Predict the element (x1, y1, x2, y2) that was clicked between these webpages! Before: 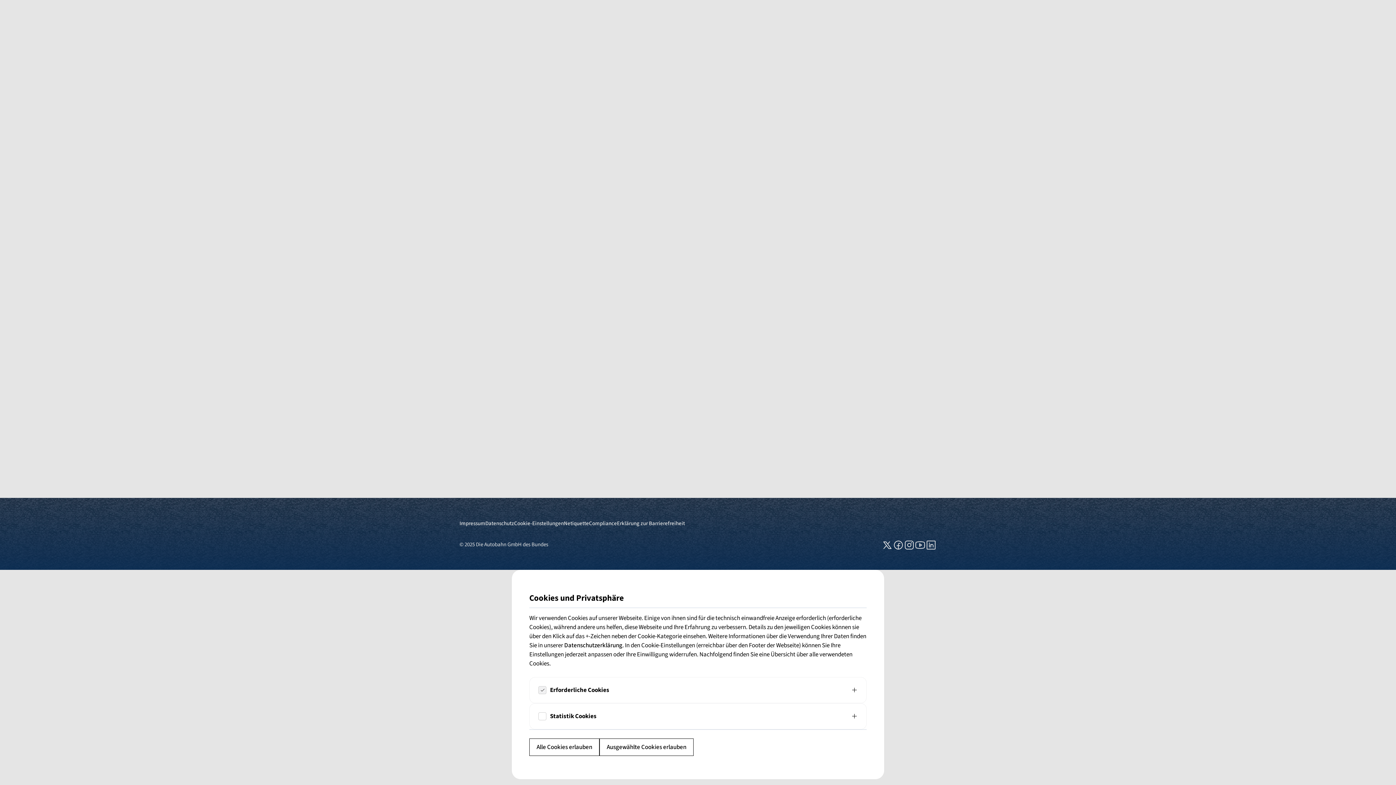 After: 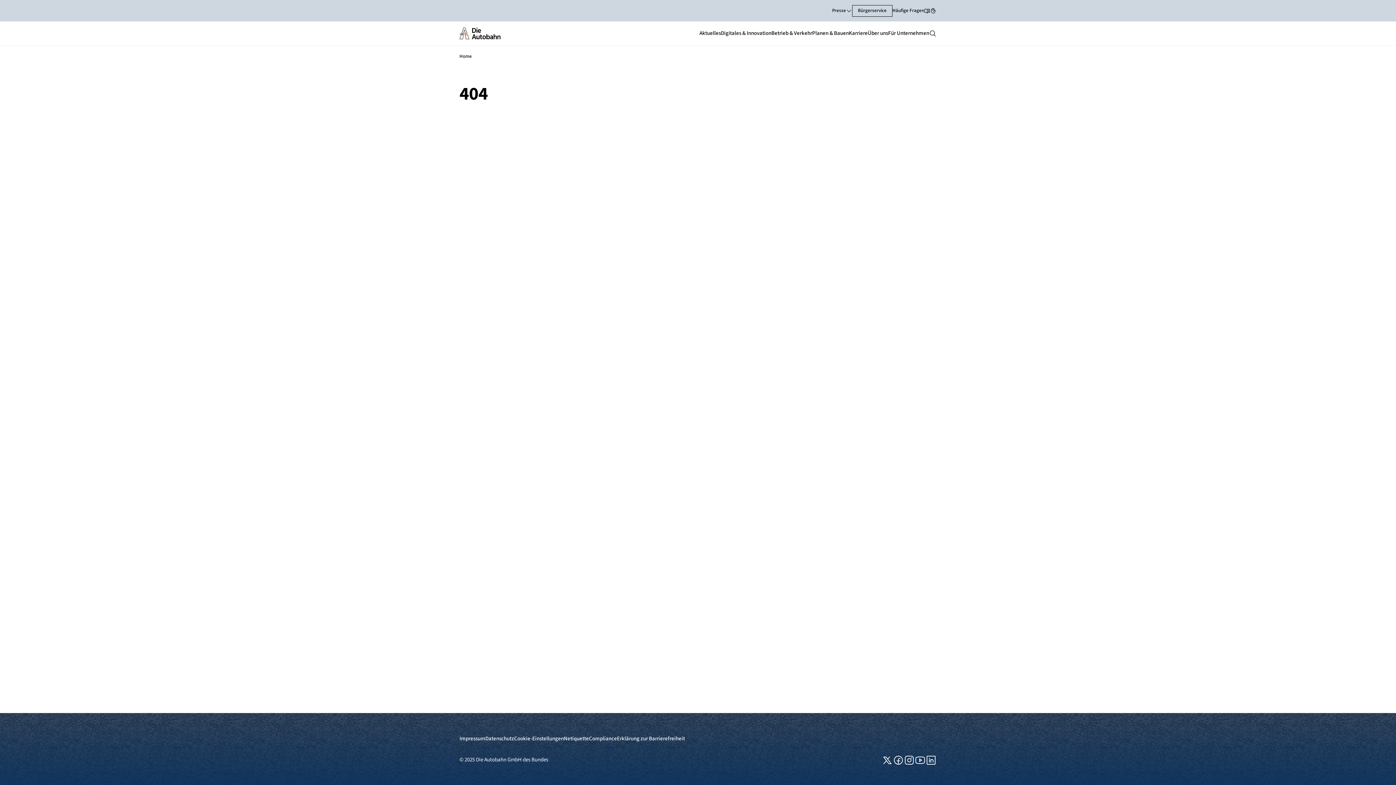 Action: bbox: (529, 769, 599, 786) label: Alle Cookies erlauben